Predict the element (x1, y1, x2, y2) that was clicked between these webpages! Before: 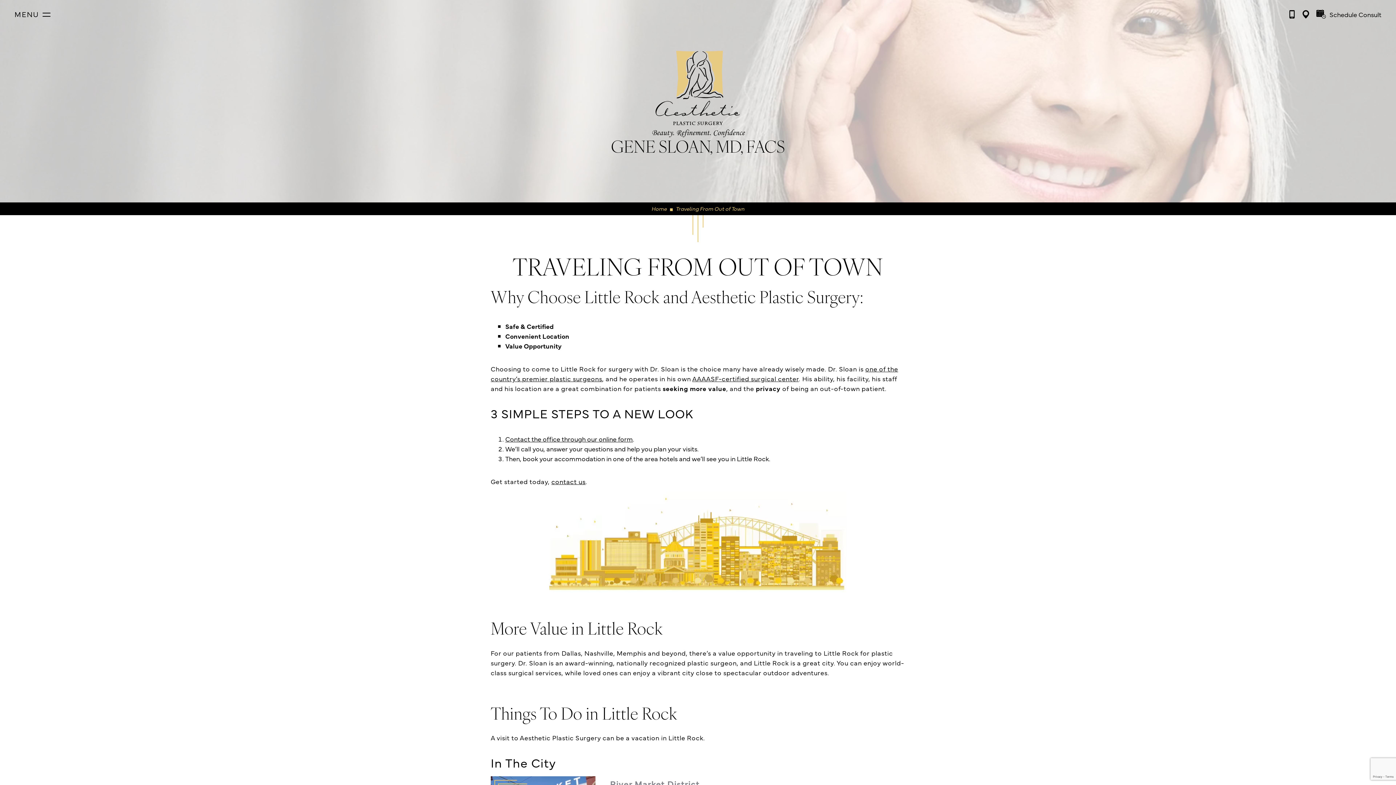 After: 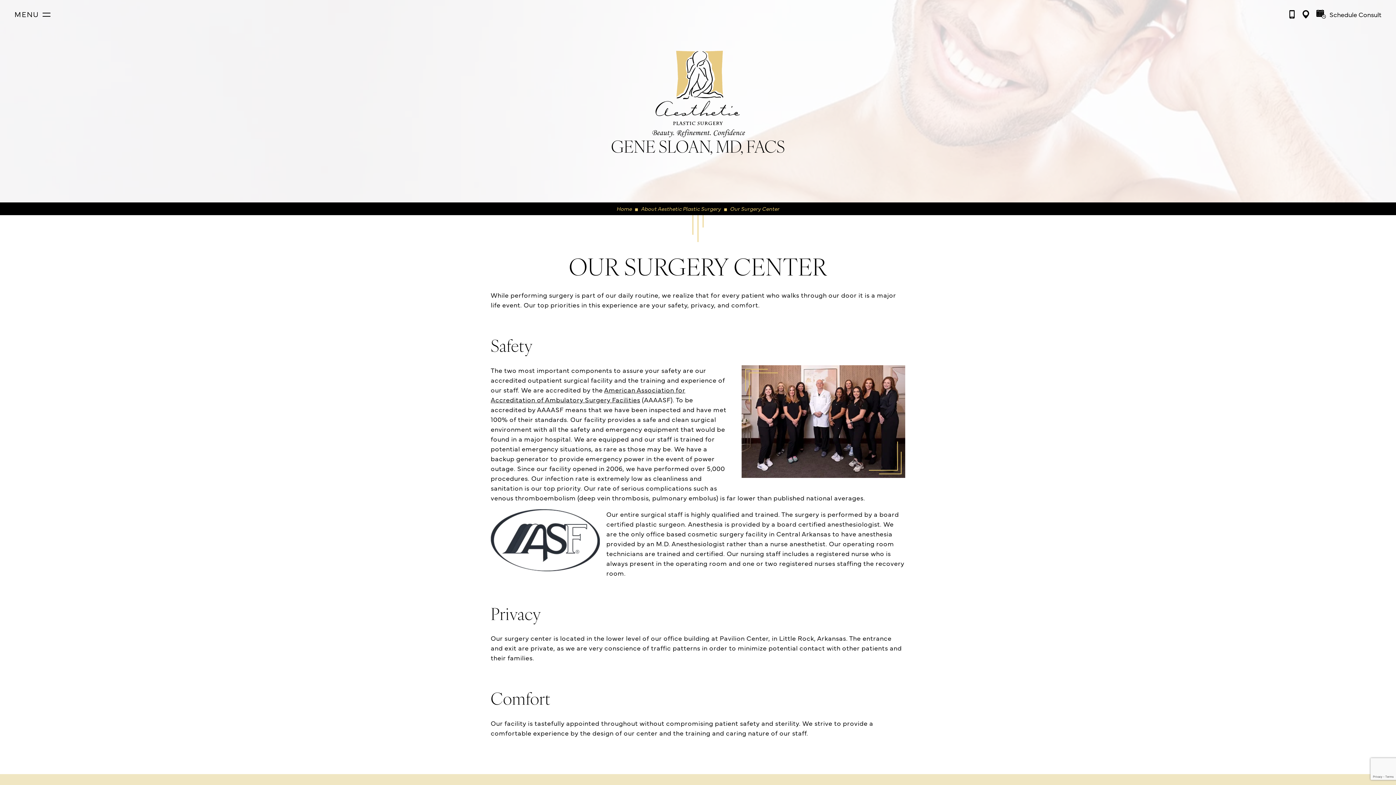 Action: label: AAAASF-certified surgical center bbox: (692, 374, 799, 383)